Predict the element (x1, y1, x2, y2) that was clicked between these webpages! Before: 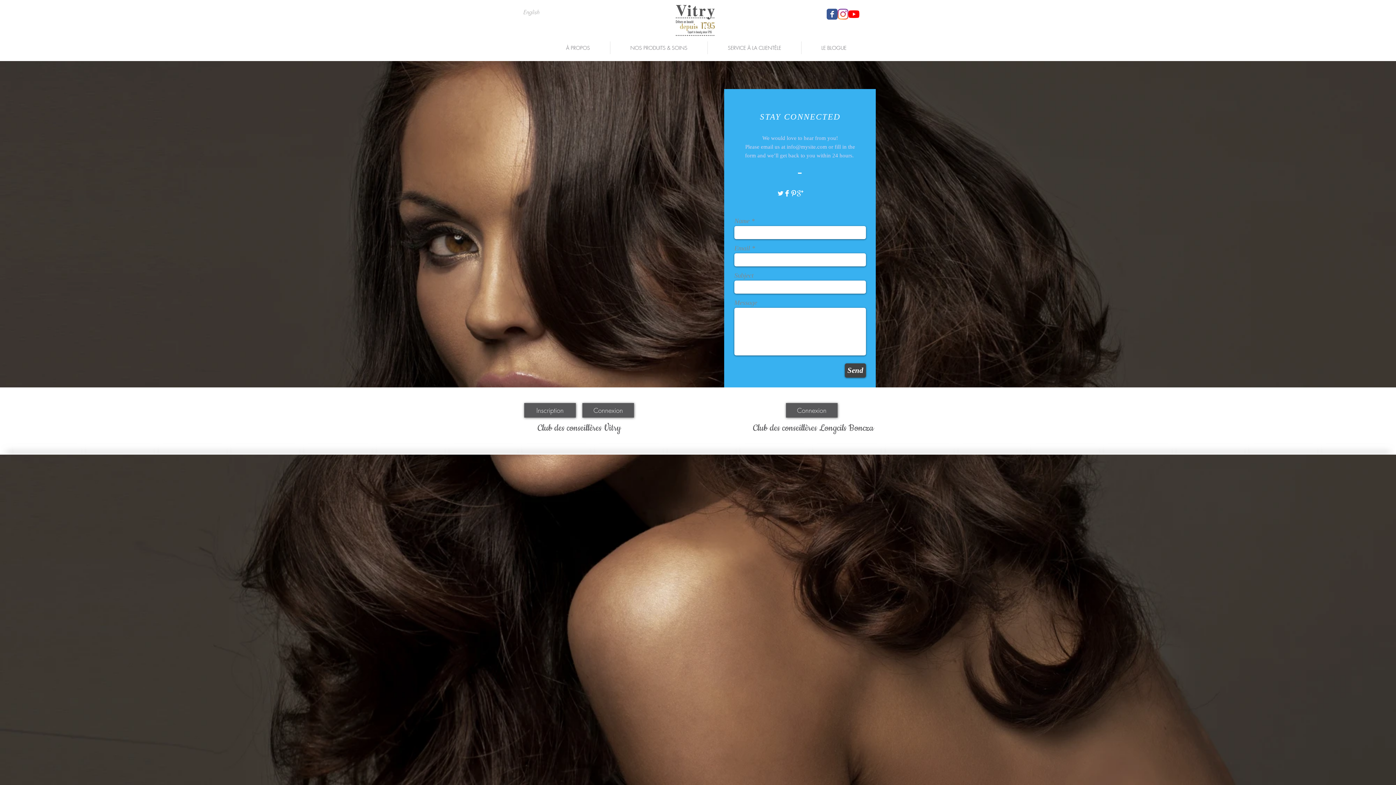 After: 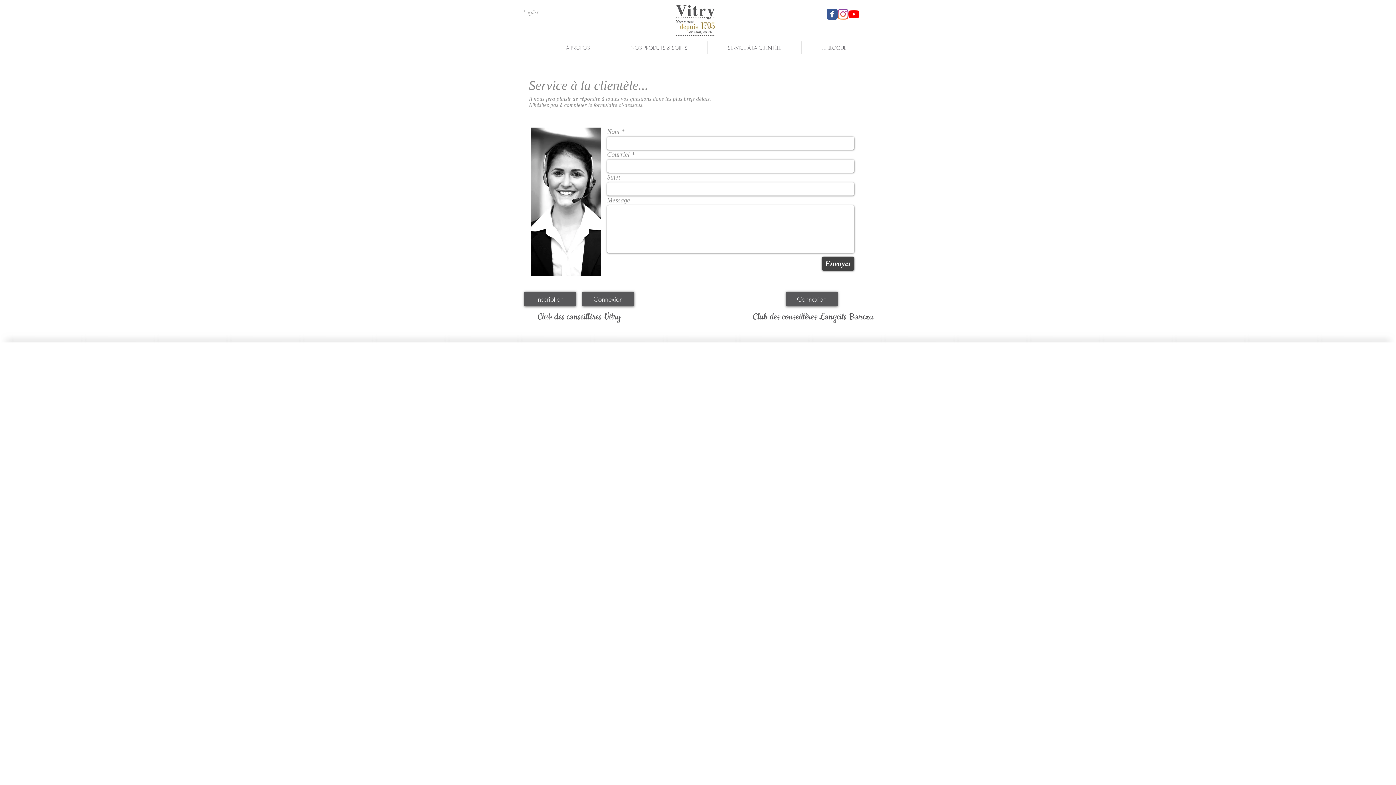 Action: label: SERVICE À LA CLIENTÈLE bbox: (708, 41, 801, 54)